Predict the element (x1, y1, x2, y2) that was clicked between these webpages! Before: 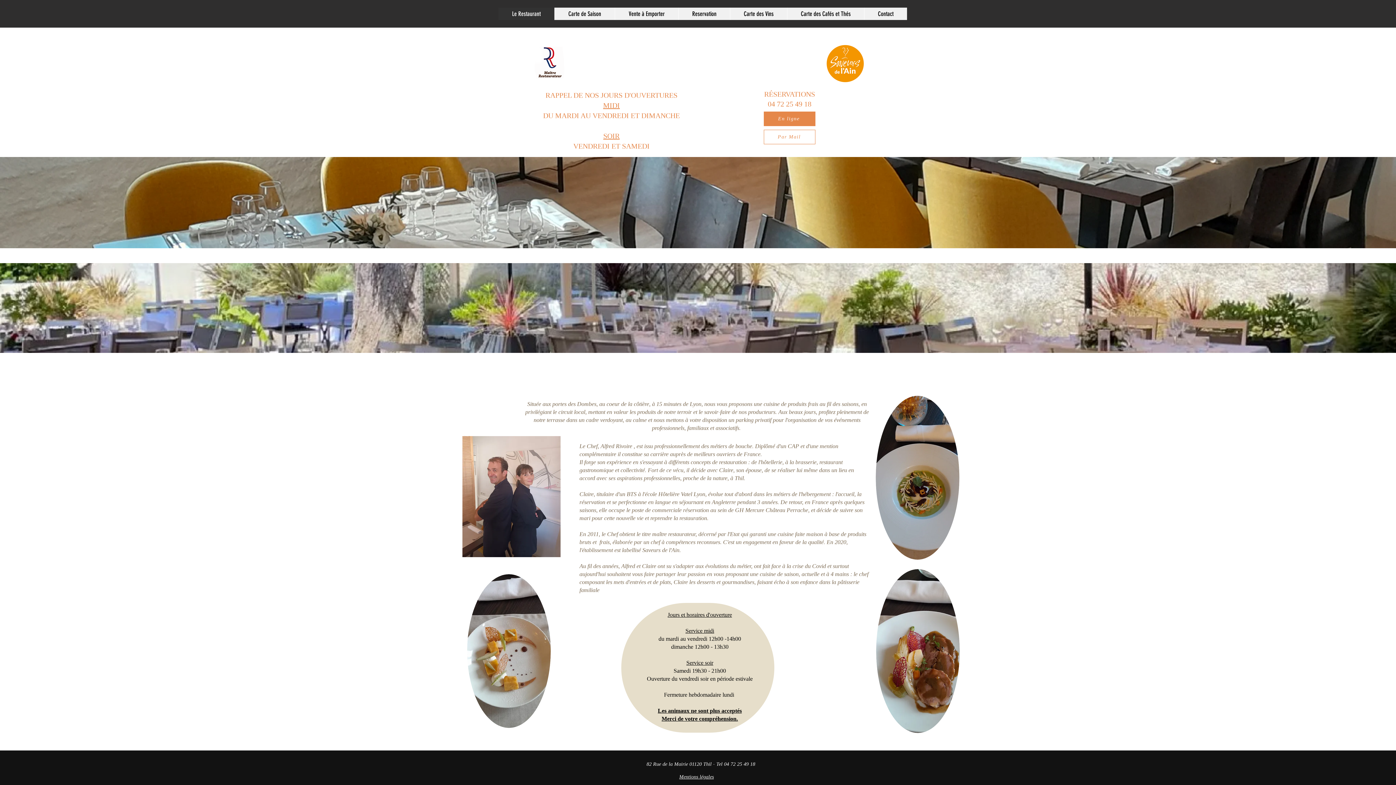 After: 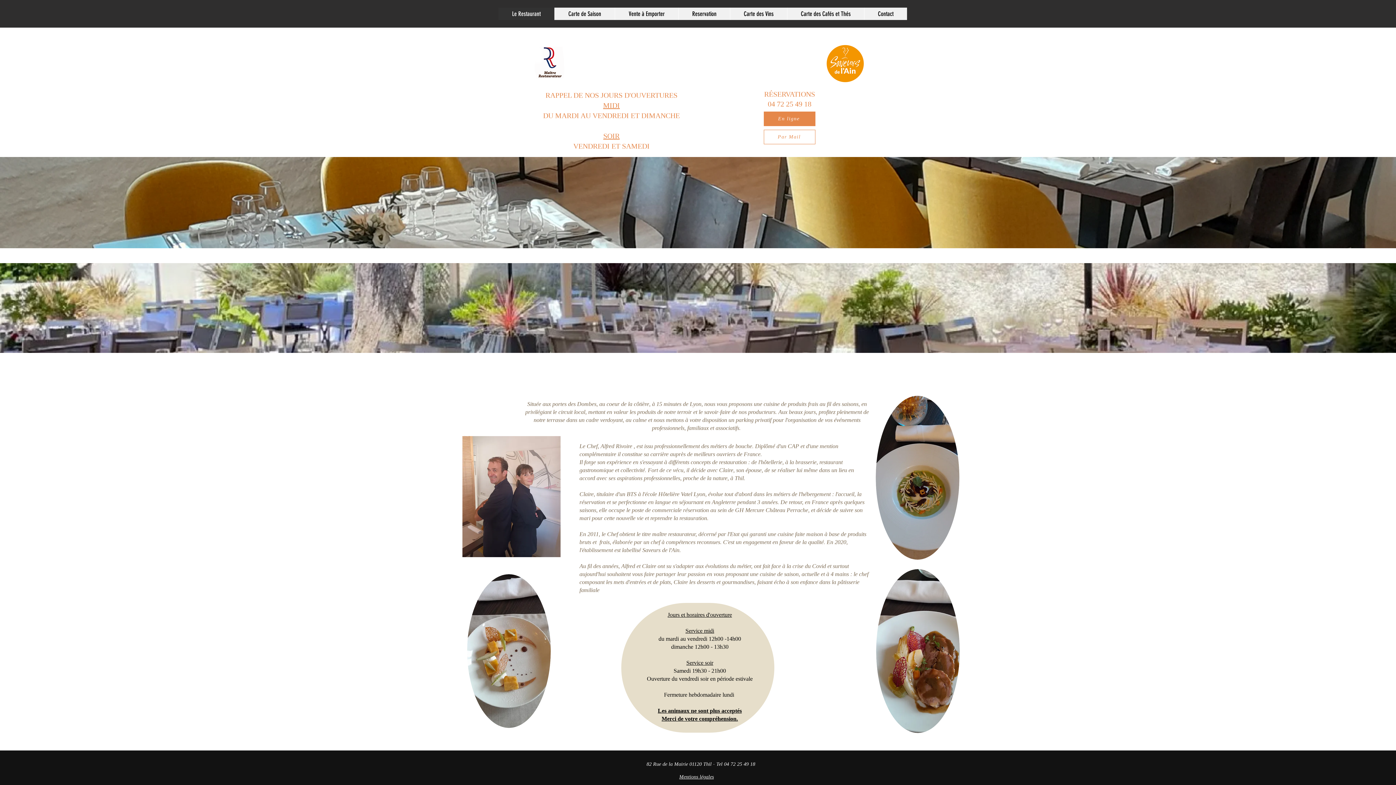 Action: label: Le Restaurant bbox: (498, 7, 554, 20)